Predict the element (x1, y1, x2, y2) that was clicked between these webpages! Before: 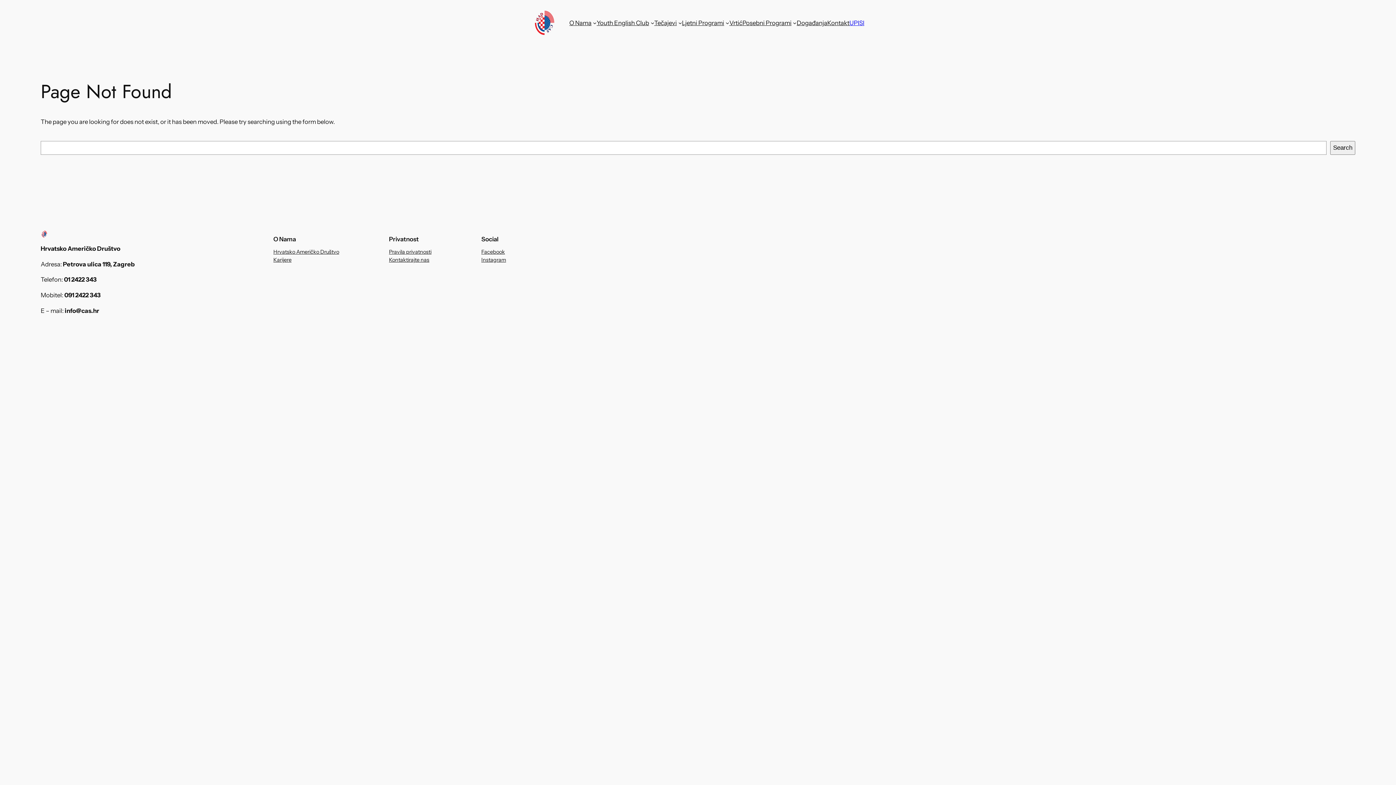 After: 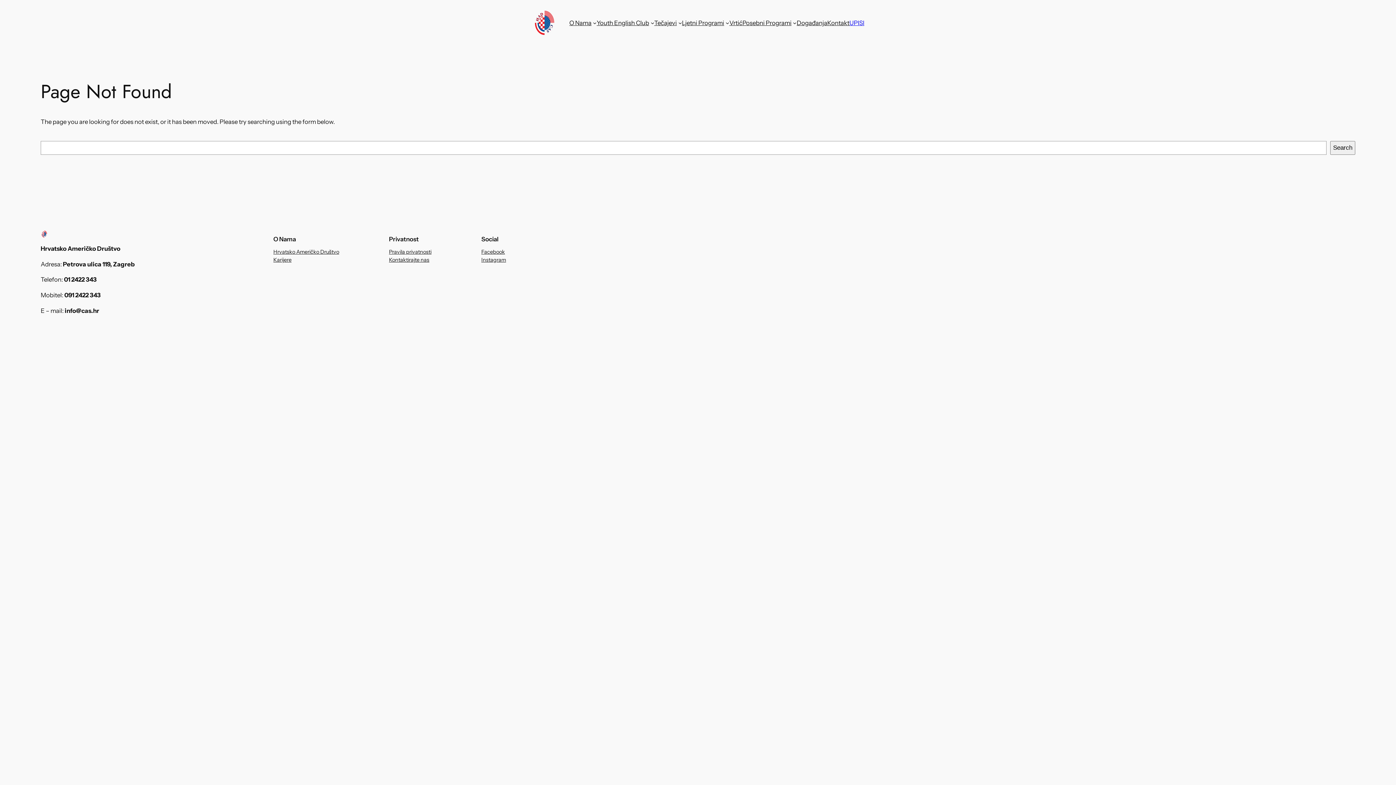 Action: bbox: (481, 255, 506, 263) label: Instagram